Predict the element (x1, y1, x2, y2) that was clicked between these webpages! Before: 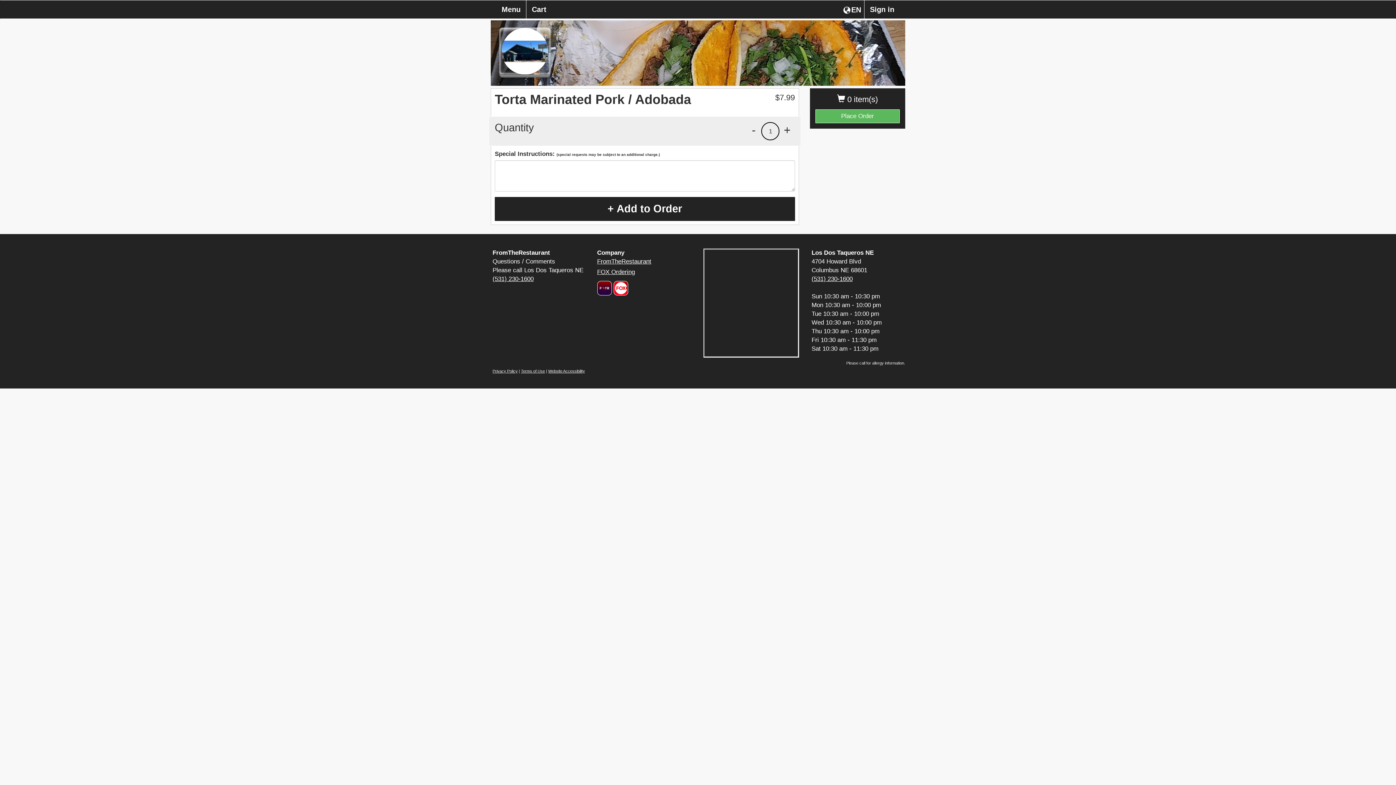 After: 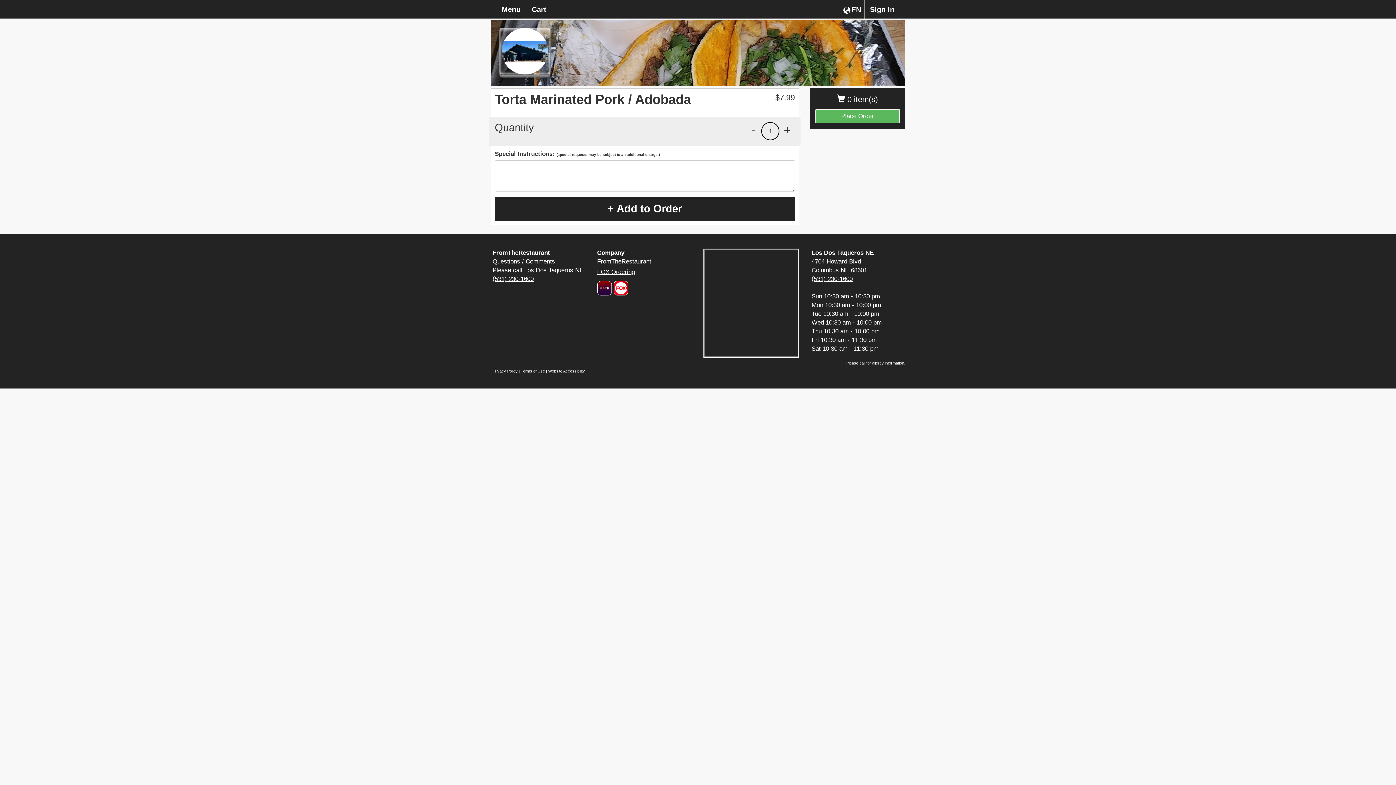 Action: label: Go to home page of fox ordering.com bbox: (597, 268, 635, 275)